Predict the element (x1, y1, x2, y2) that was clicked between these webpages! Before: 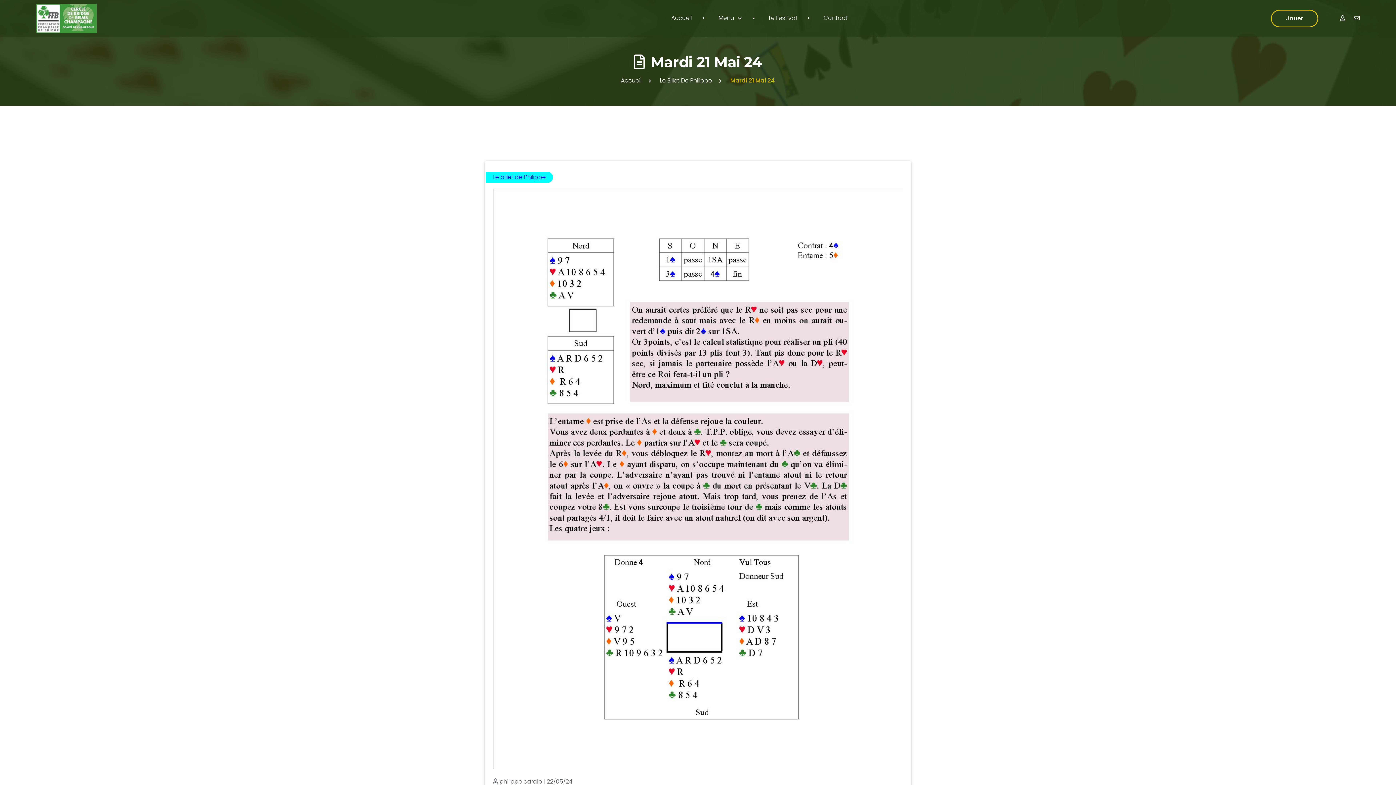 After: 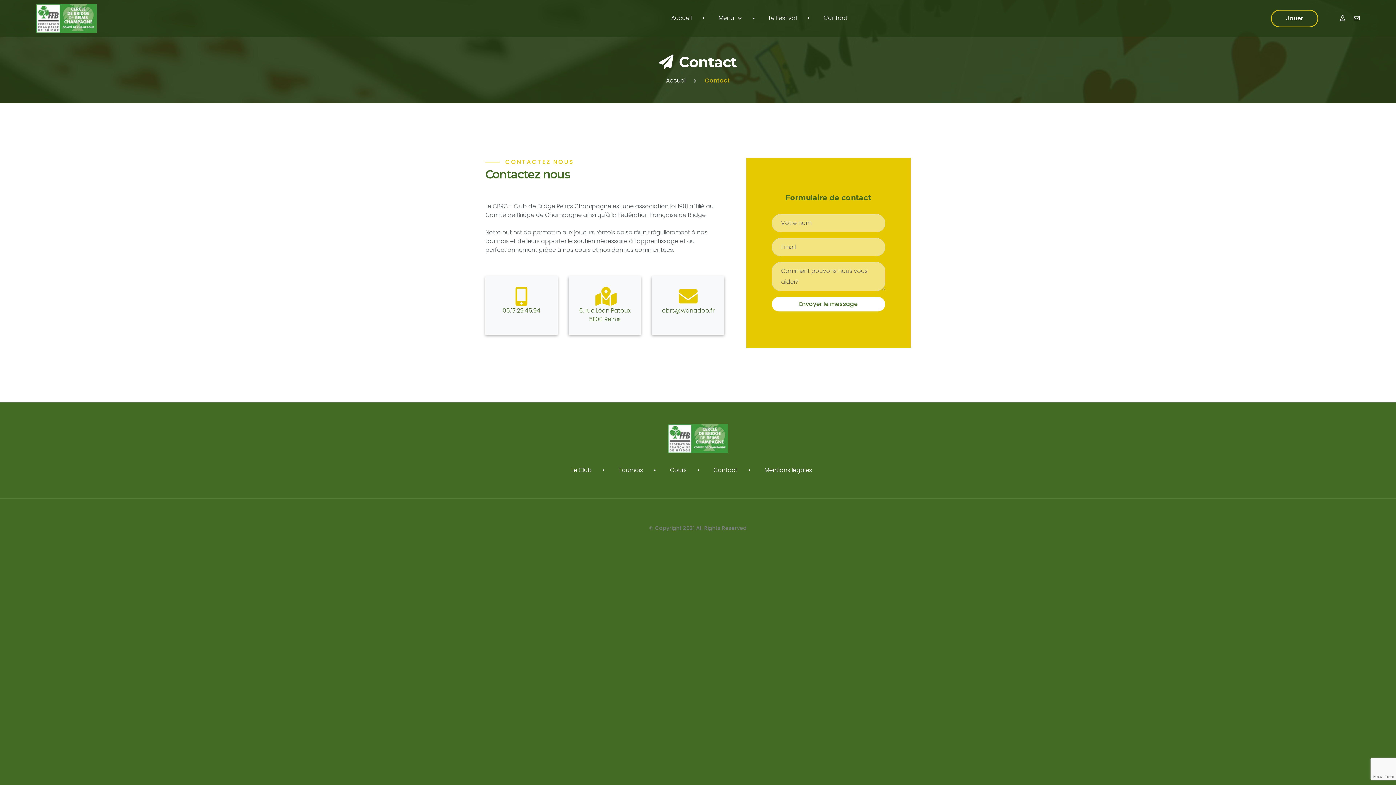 Action: bbox: (1354, 14, 1359, 22)